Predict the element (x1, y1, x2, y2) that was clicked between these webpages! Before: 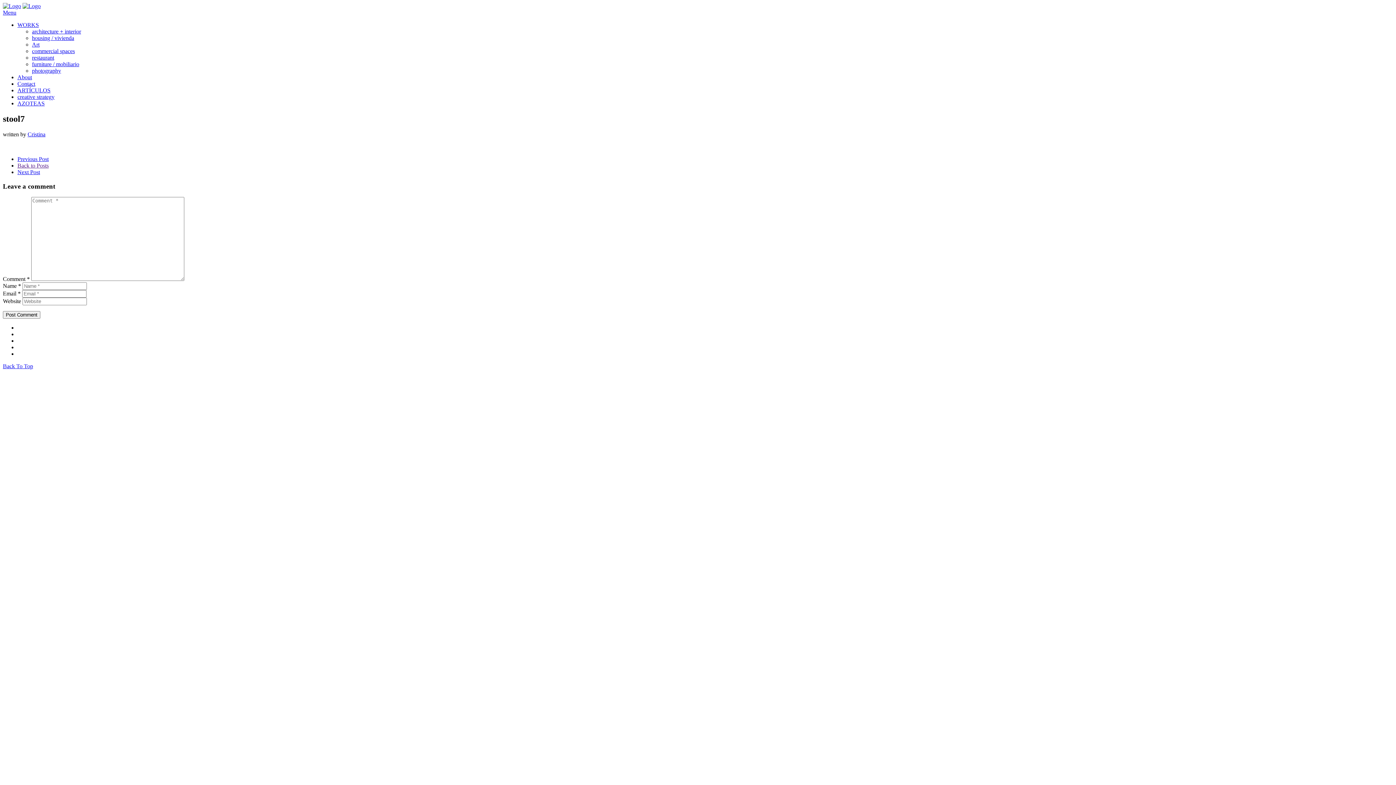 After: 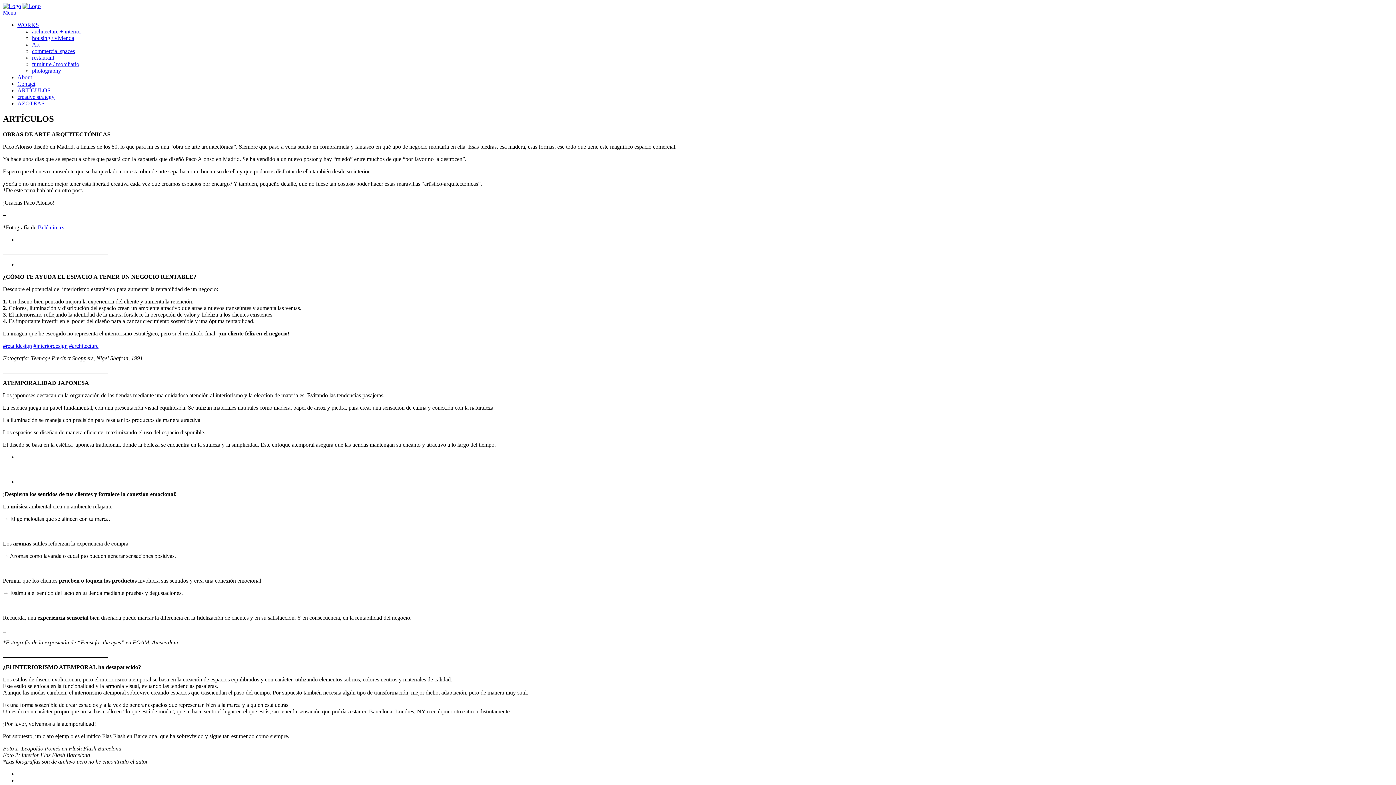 Action: label: ARTÍCULOS bbox: (17, 87, 50, 93)